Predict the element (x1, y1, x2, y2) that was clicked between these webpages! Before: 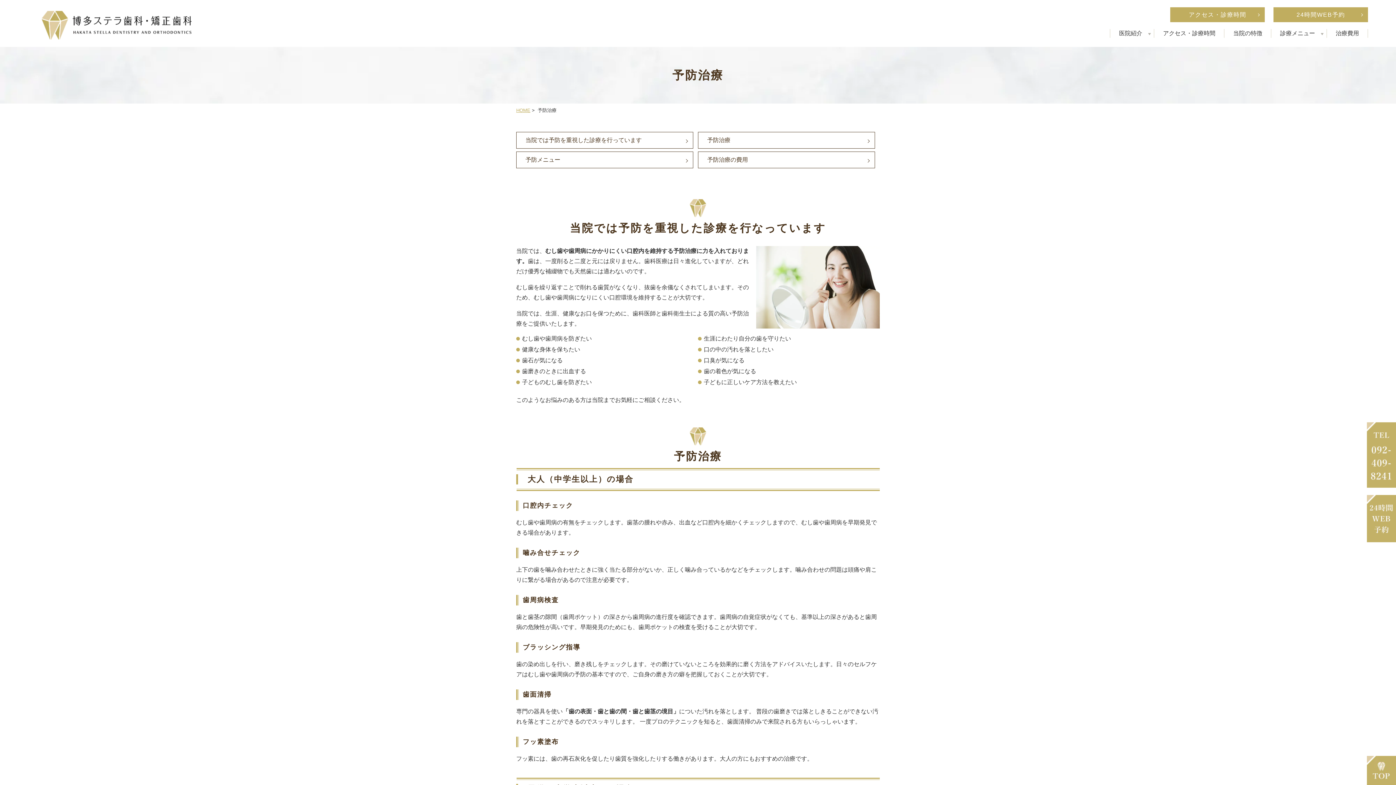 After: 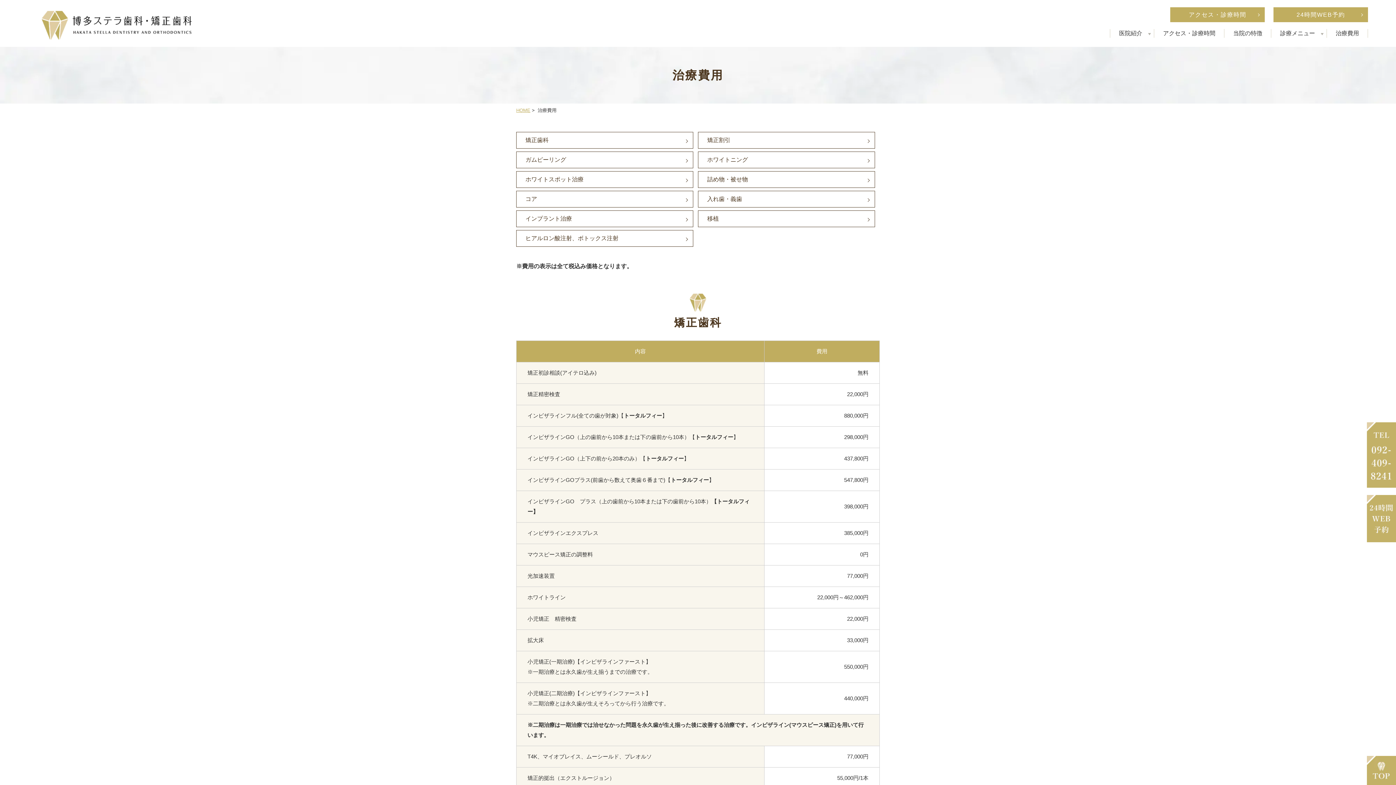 Action: bbox: (1327, 29, 1368, 37) label: 治療費用